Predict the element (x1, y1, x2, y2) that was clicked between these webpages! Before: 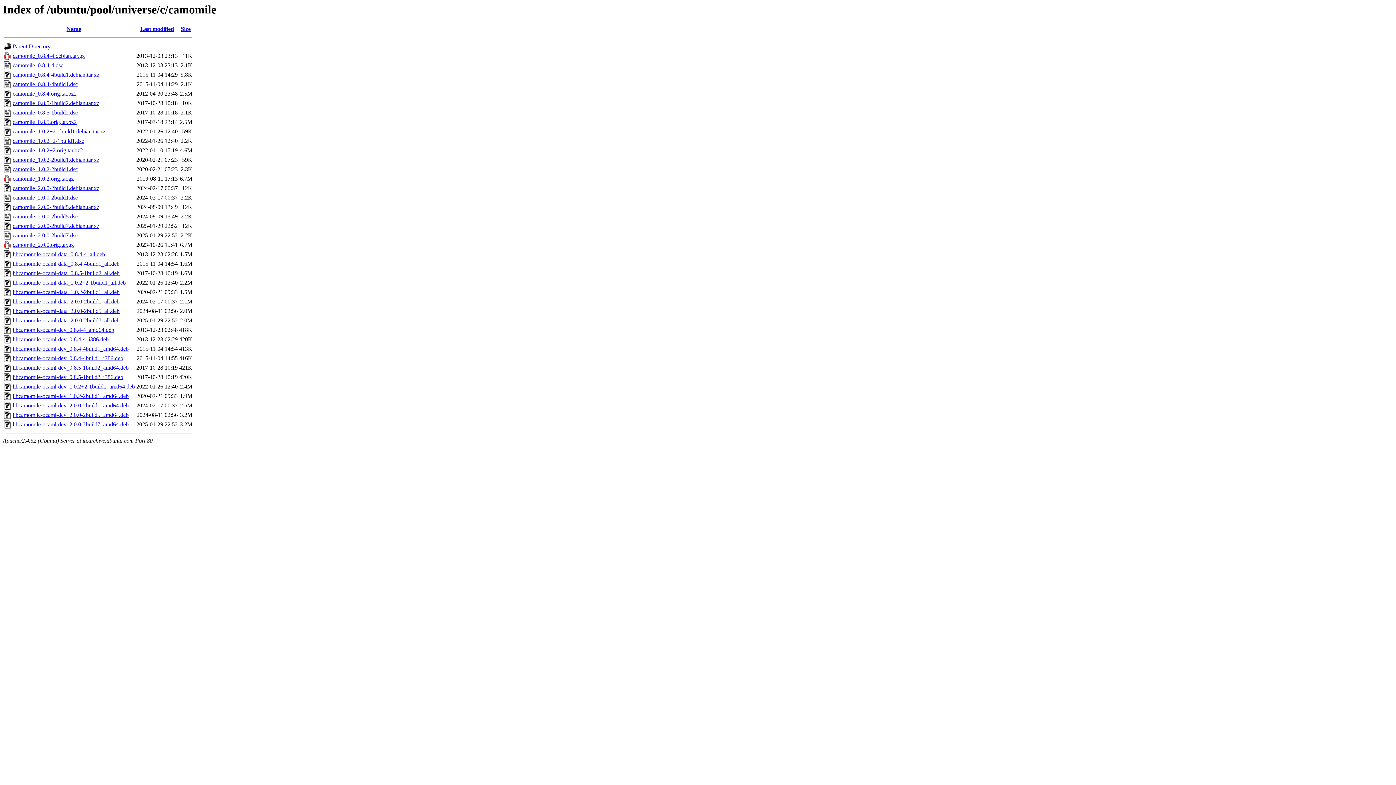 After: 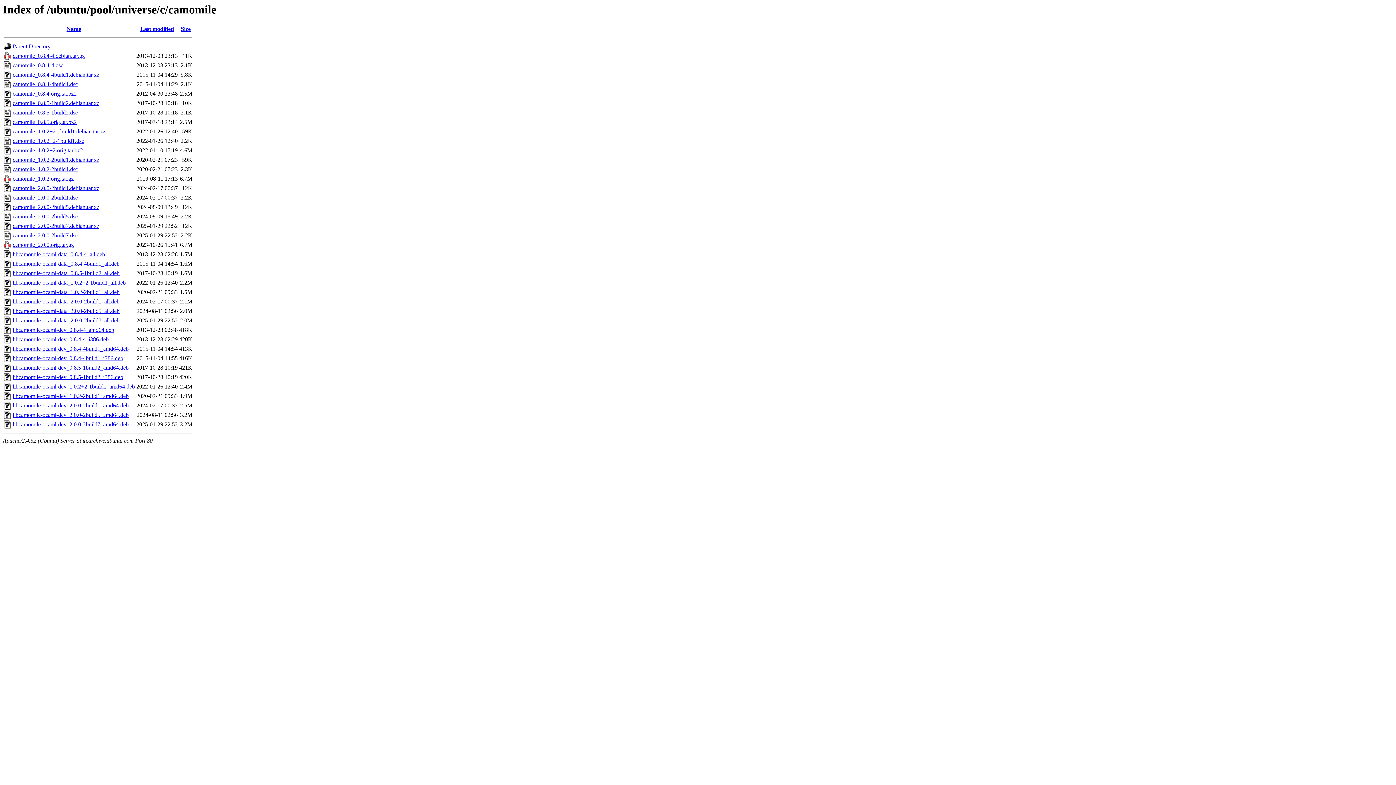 Action: label: libcamomile-ocaml-data_1.0.2-2build1_all.deb bbox: (12, 289, 119, 295)